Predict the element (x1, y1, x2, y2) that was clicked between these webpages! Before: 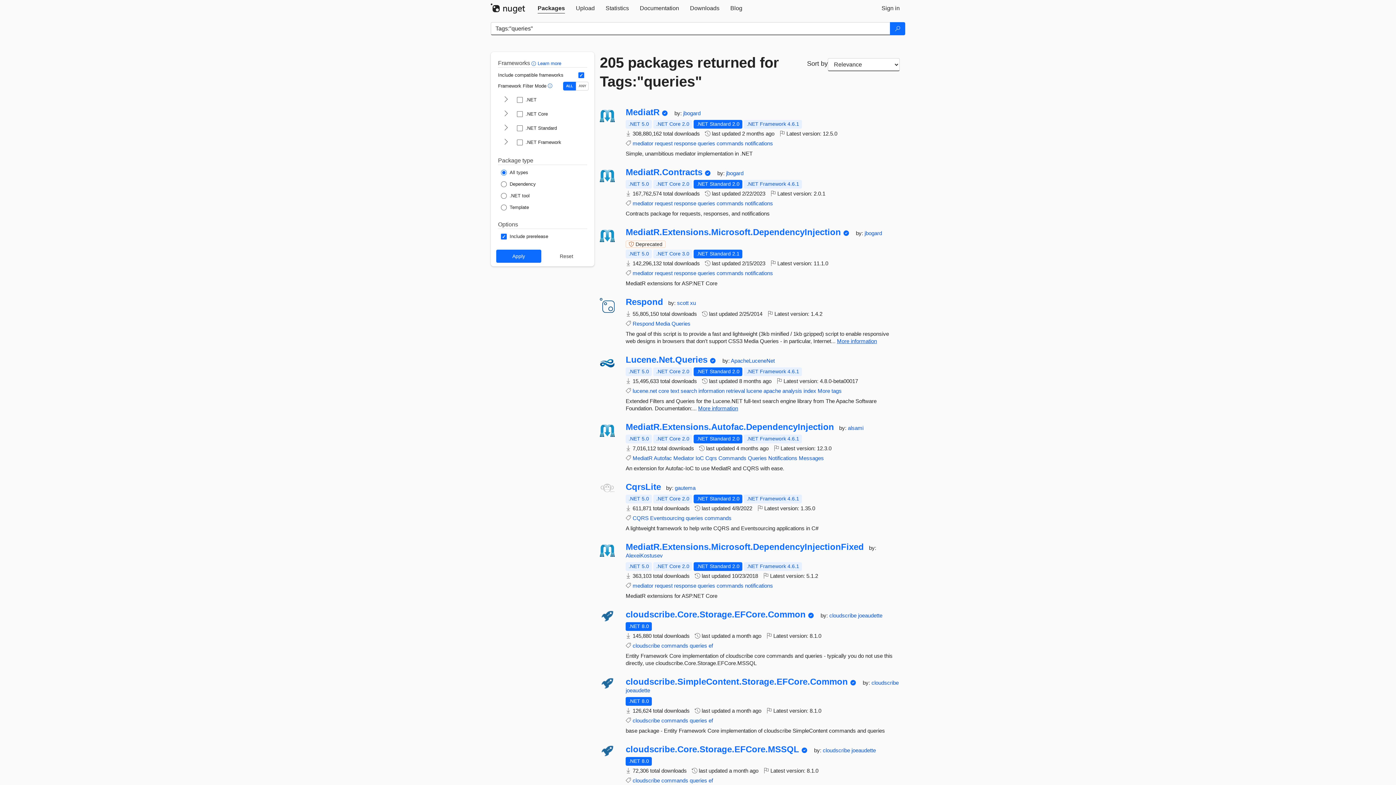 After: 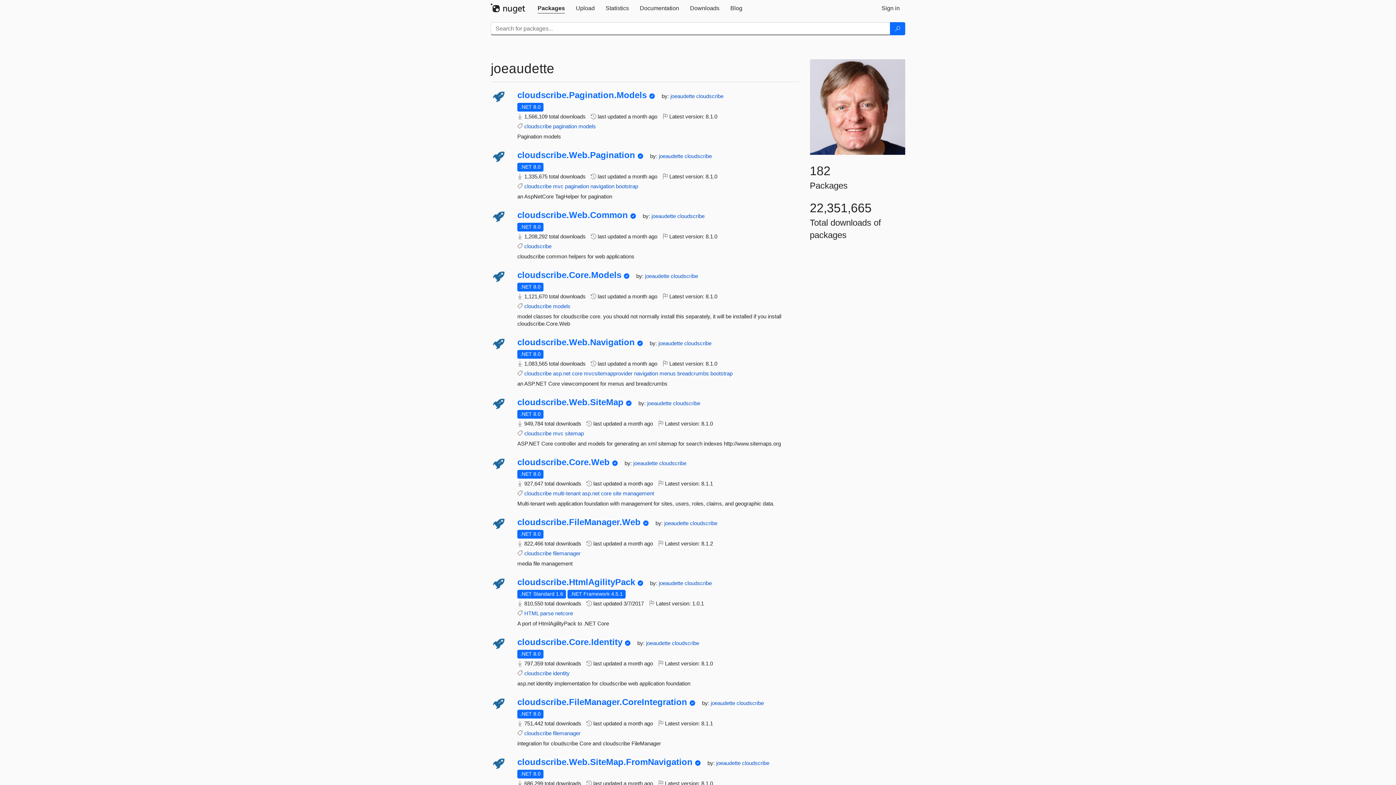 Action: bbox: (858, 612, 882, 618) label: joeaudette